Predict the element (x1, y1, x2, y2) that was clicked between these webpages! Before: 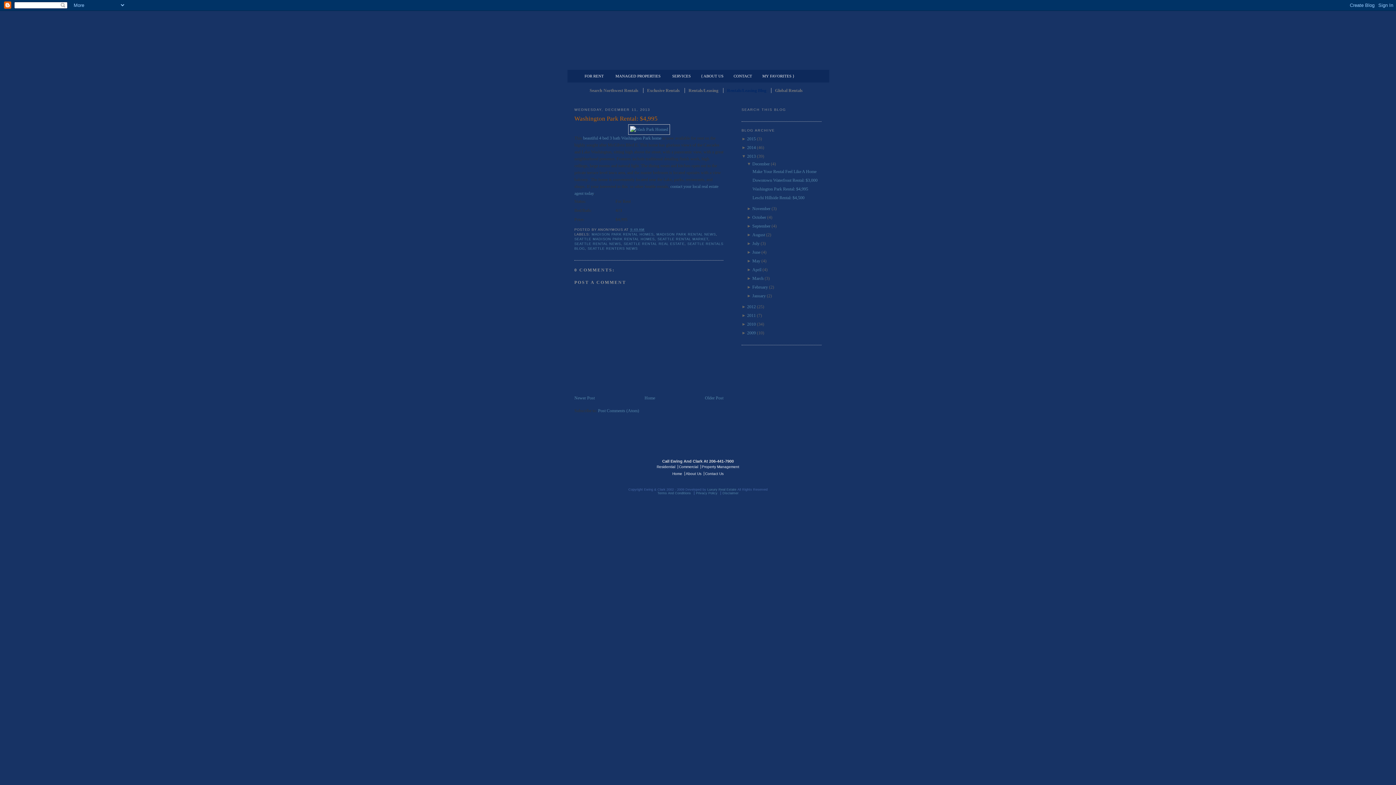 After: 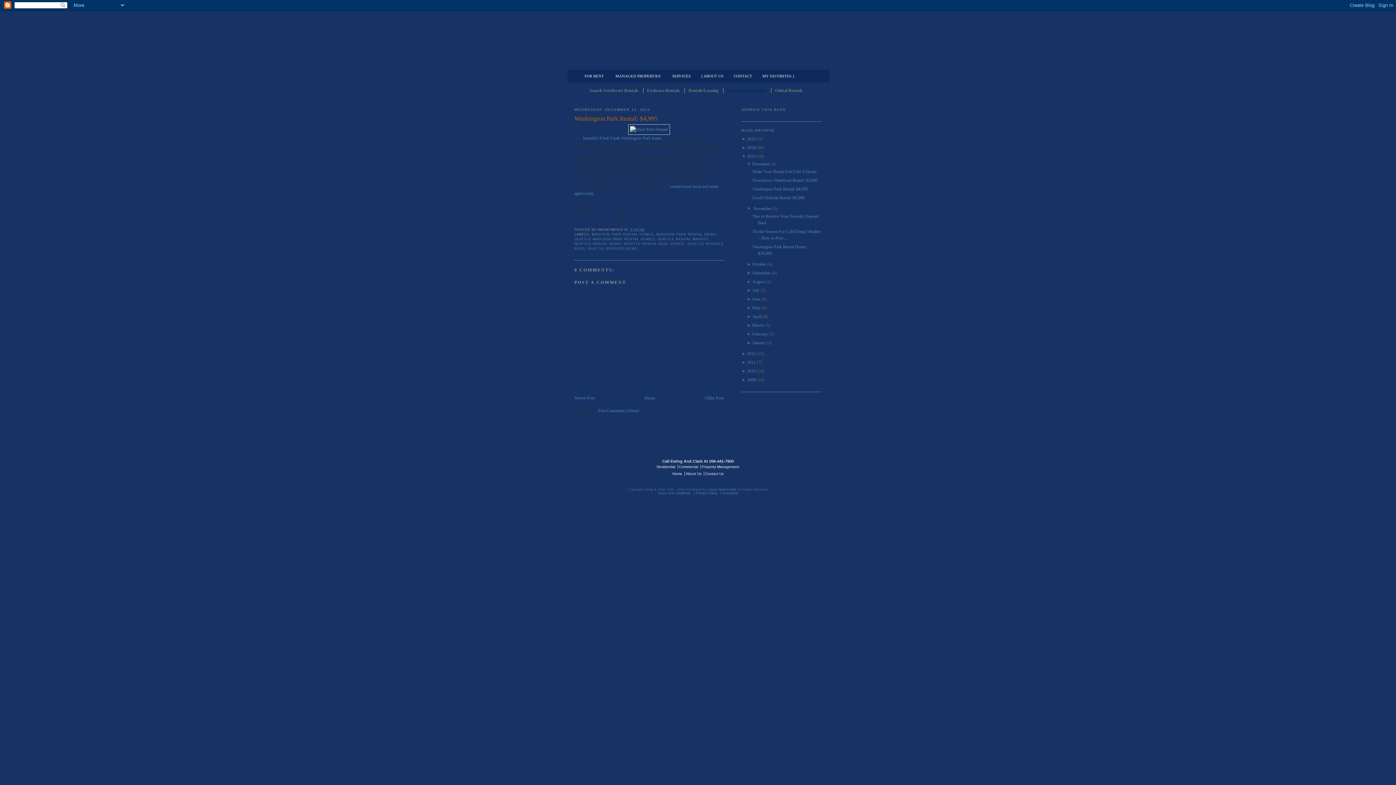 Action: label: ►  bbox: (747, 206, 752, 211)